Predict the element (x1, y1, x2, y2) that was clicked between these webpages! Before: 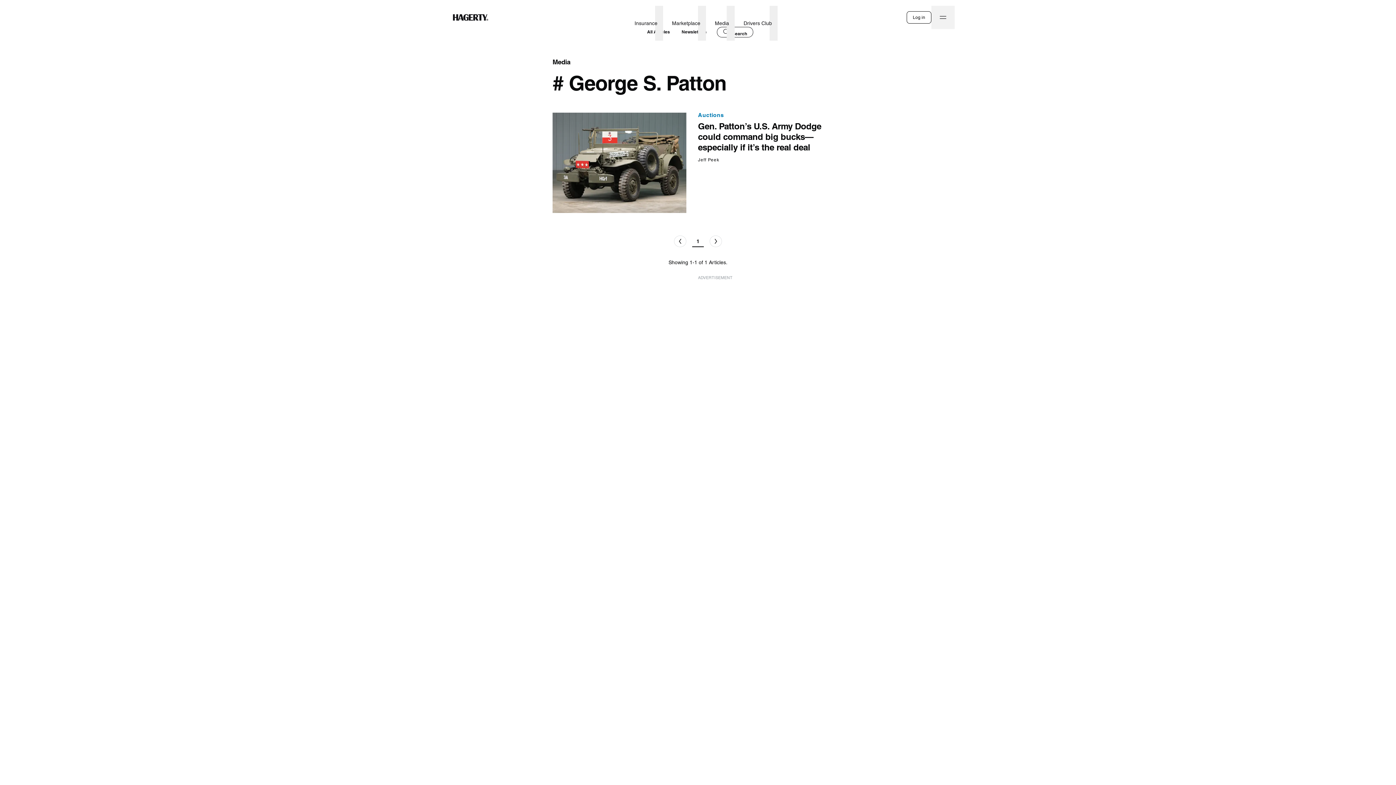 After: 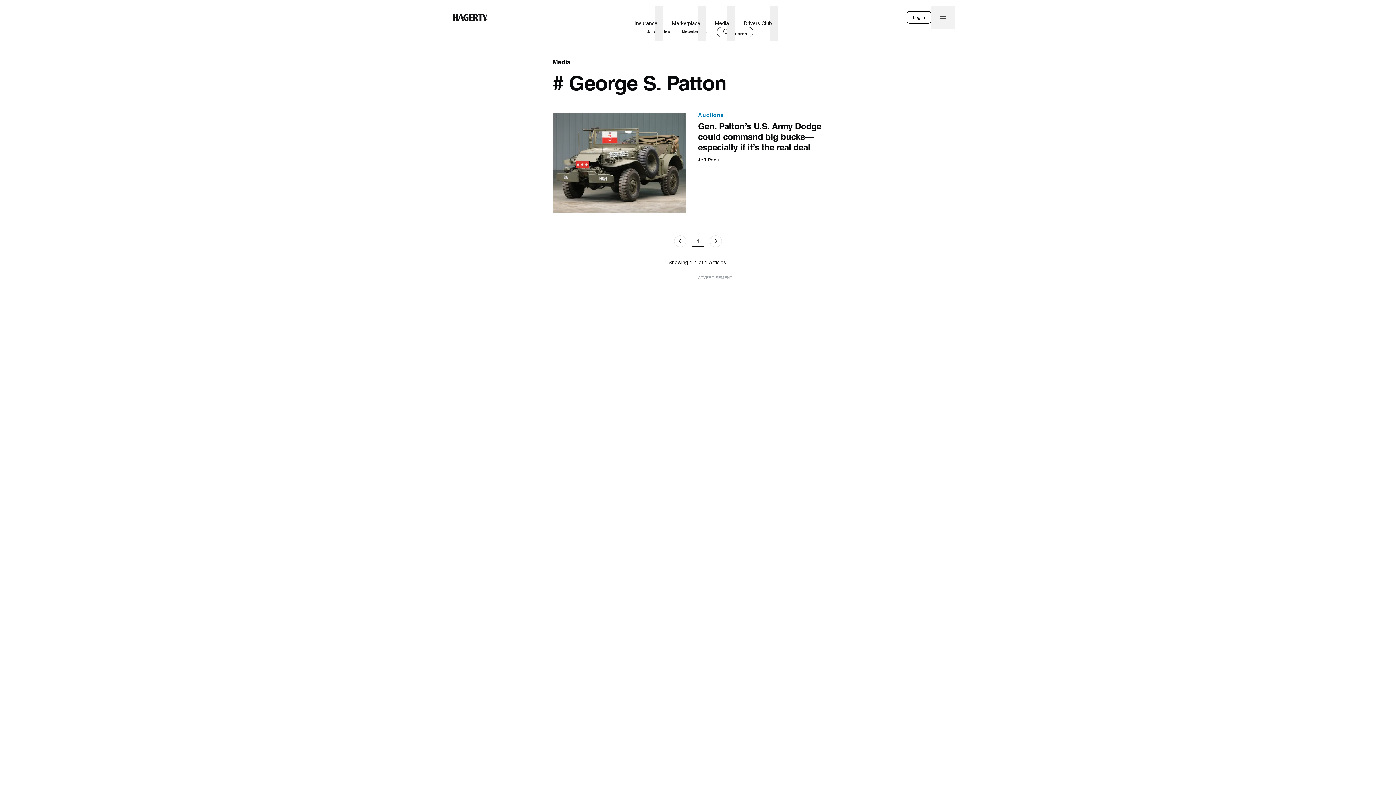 Action: bbox: (692, 235, 704, 247) label: 1